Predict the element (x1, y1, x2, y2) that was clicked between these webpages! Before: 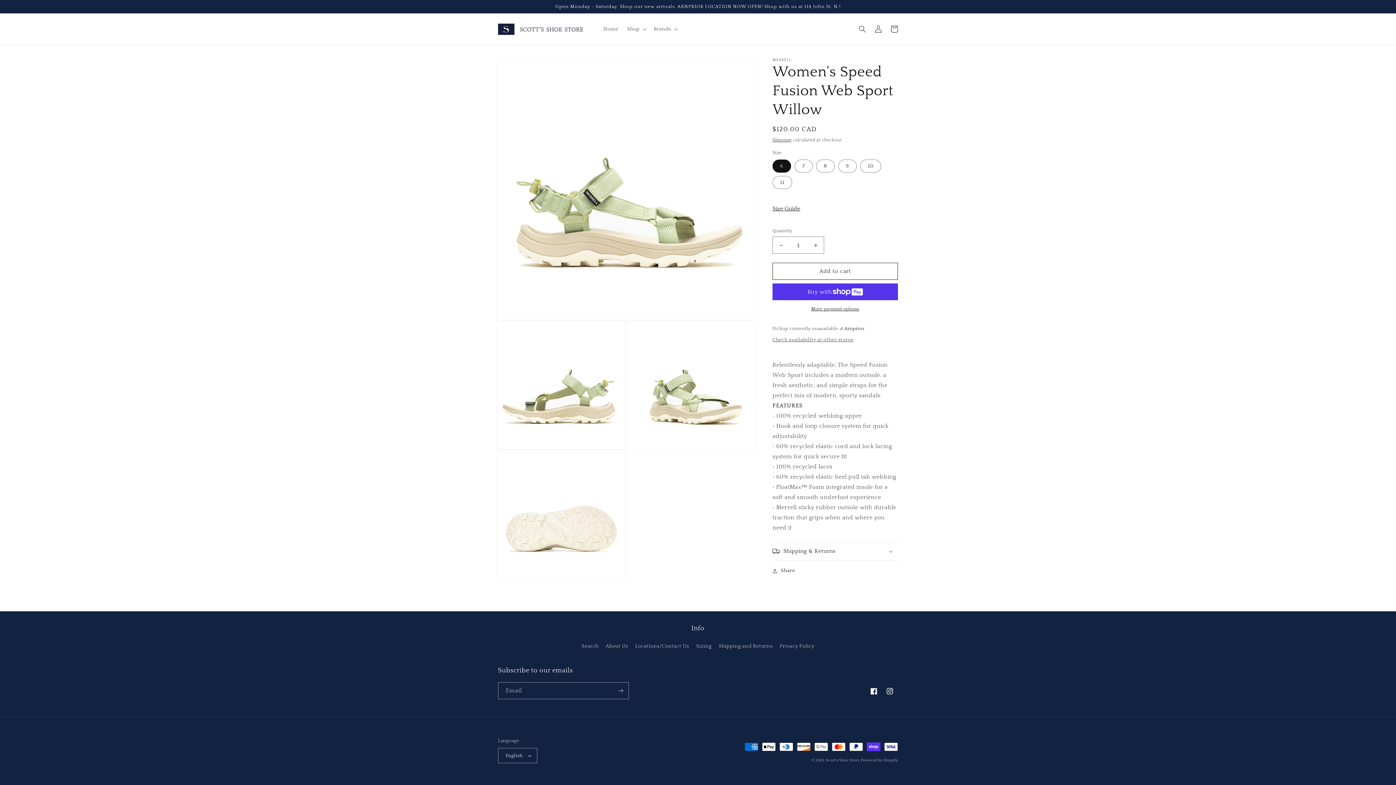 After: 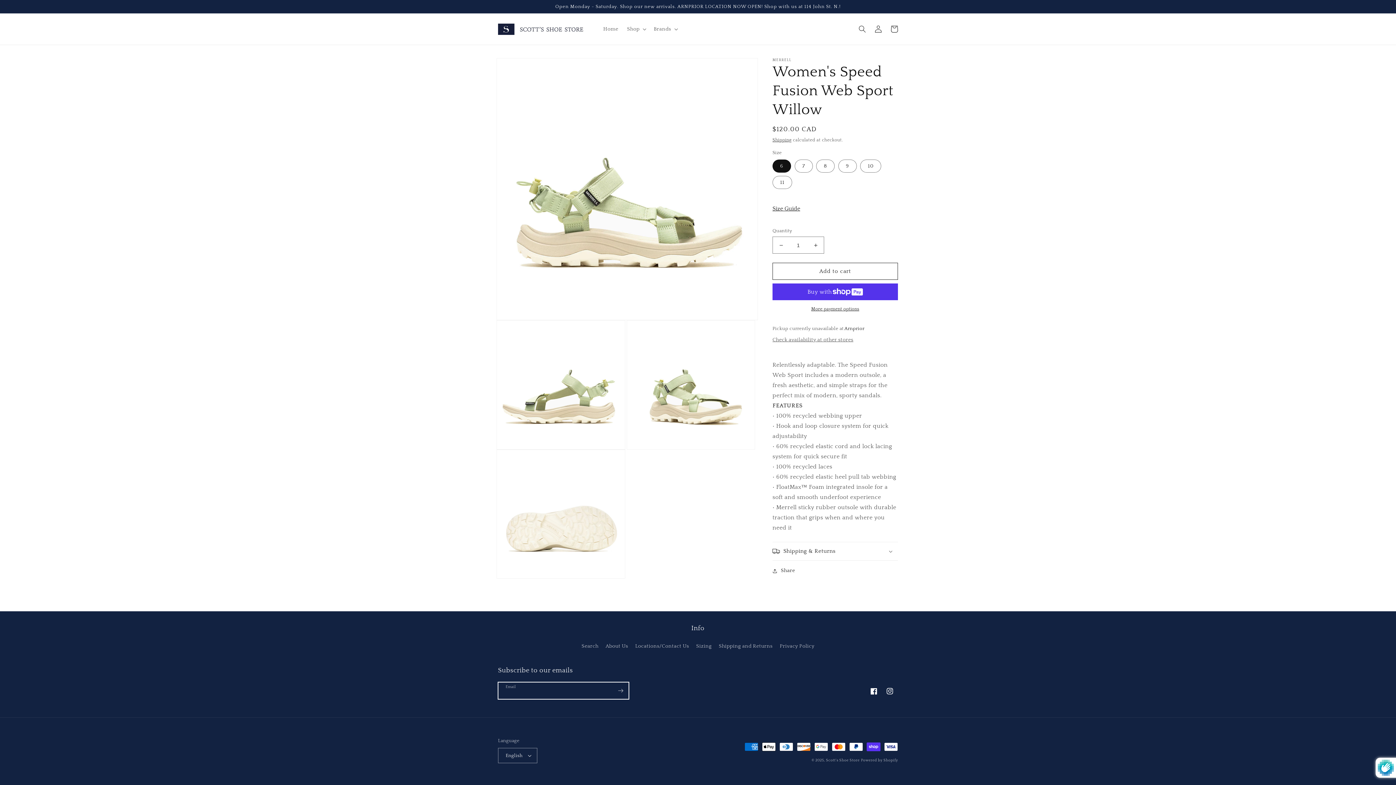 Action: bbox: (612, 682, 628, 699) label: Subscribe